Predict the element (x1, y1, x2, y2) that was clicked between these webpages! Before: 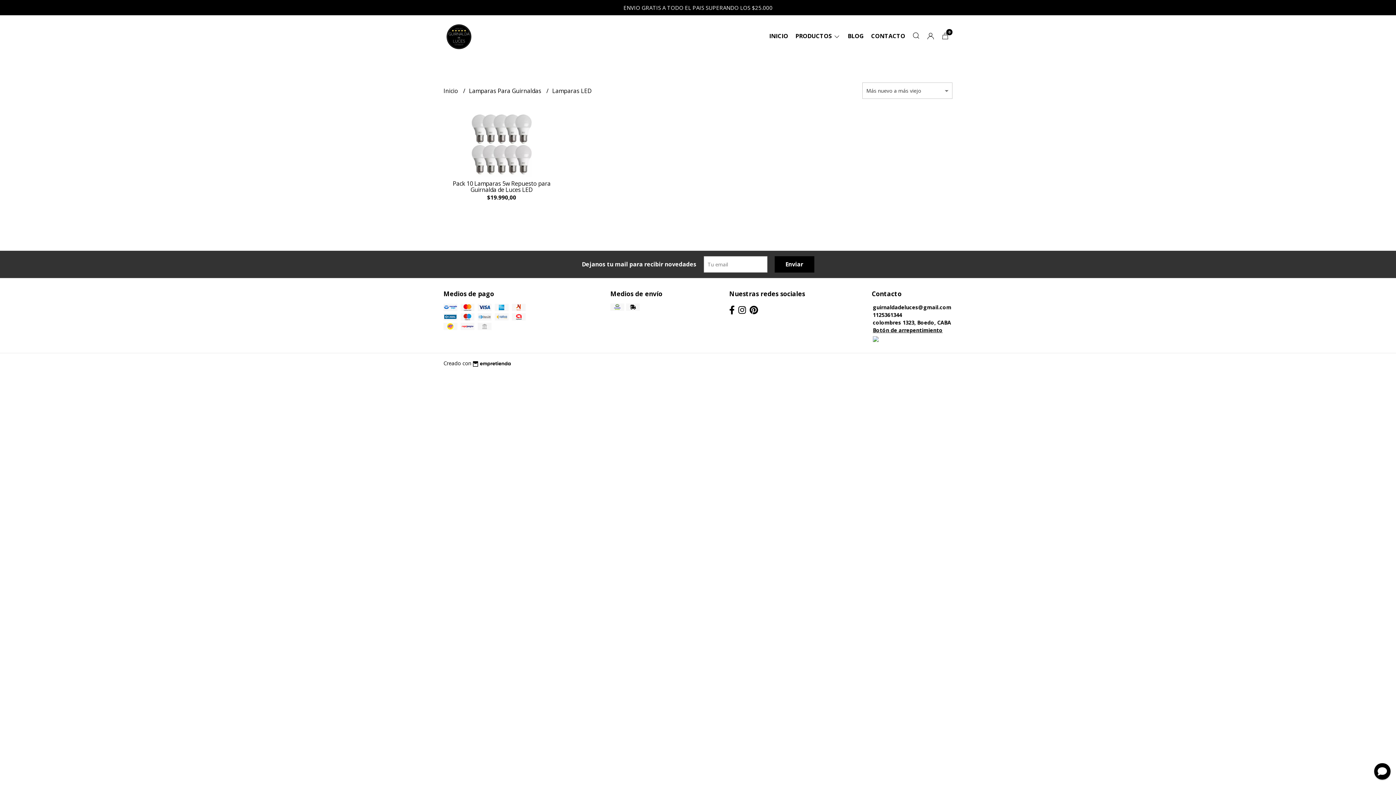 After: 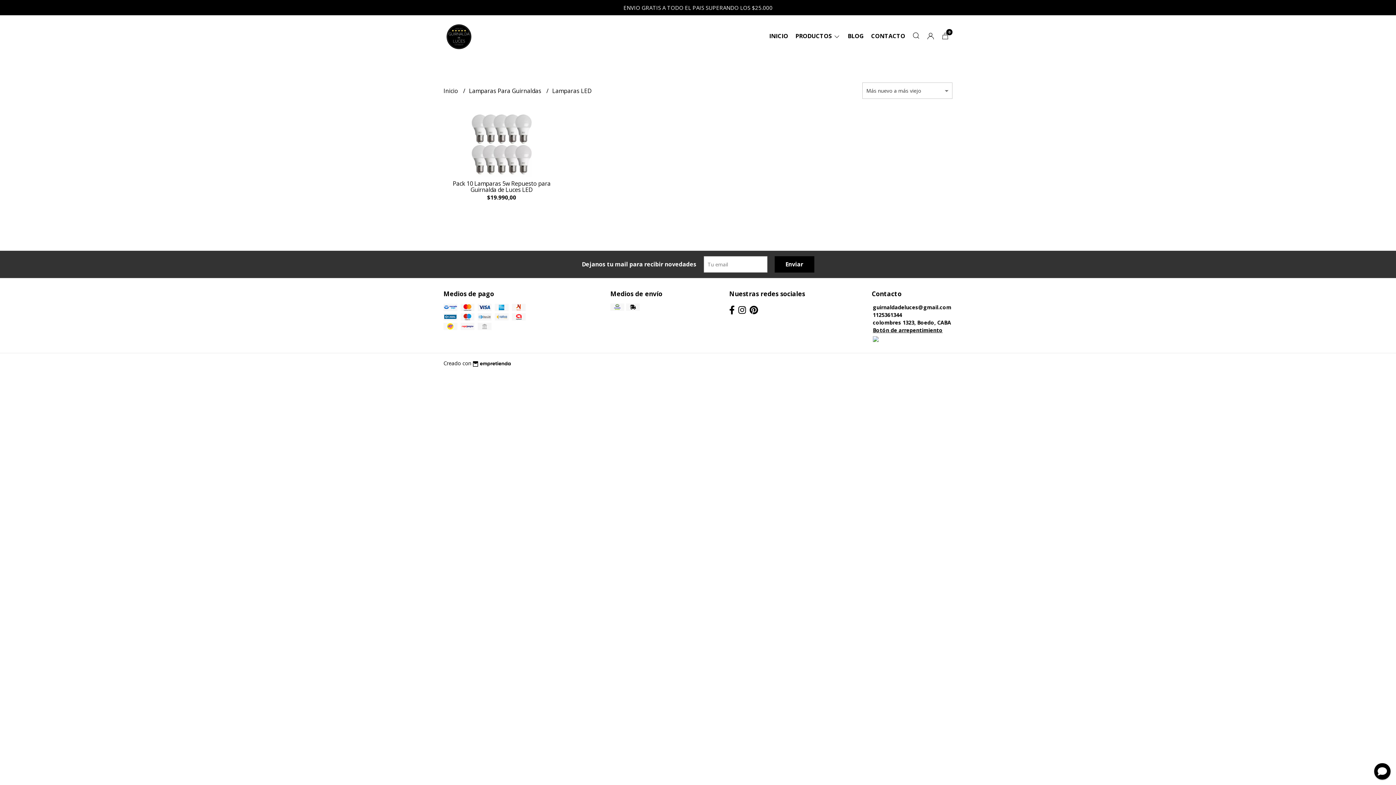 Action: bbox: (1374, 743, 1390, 760)